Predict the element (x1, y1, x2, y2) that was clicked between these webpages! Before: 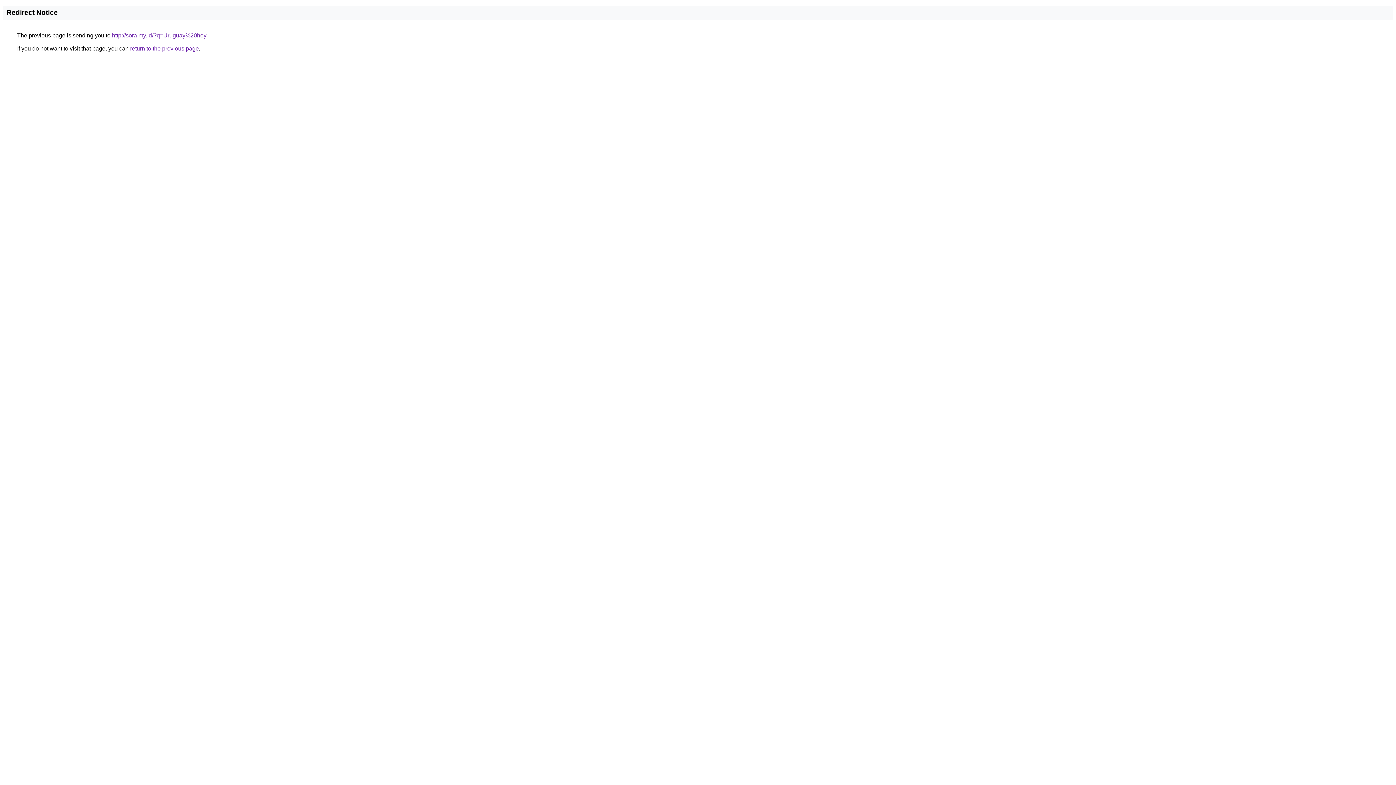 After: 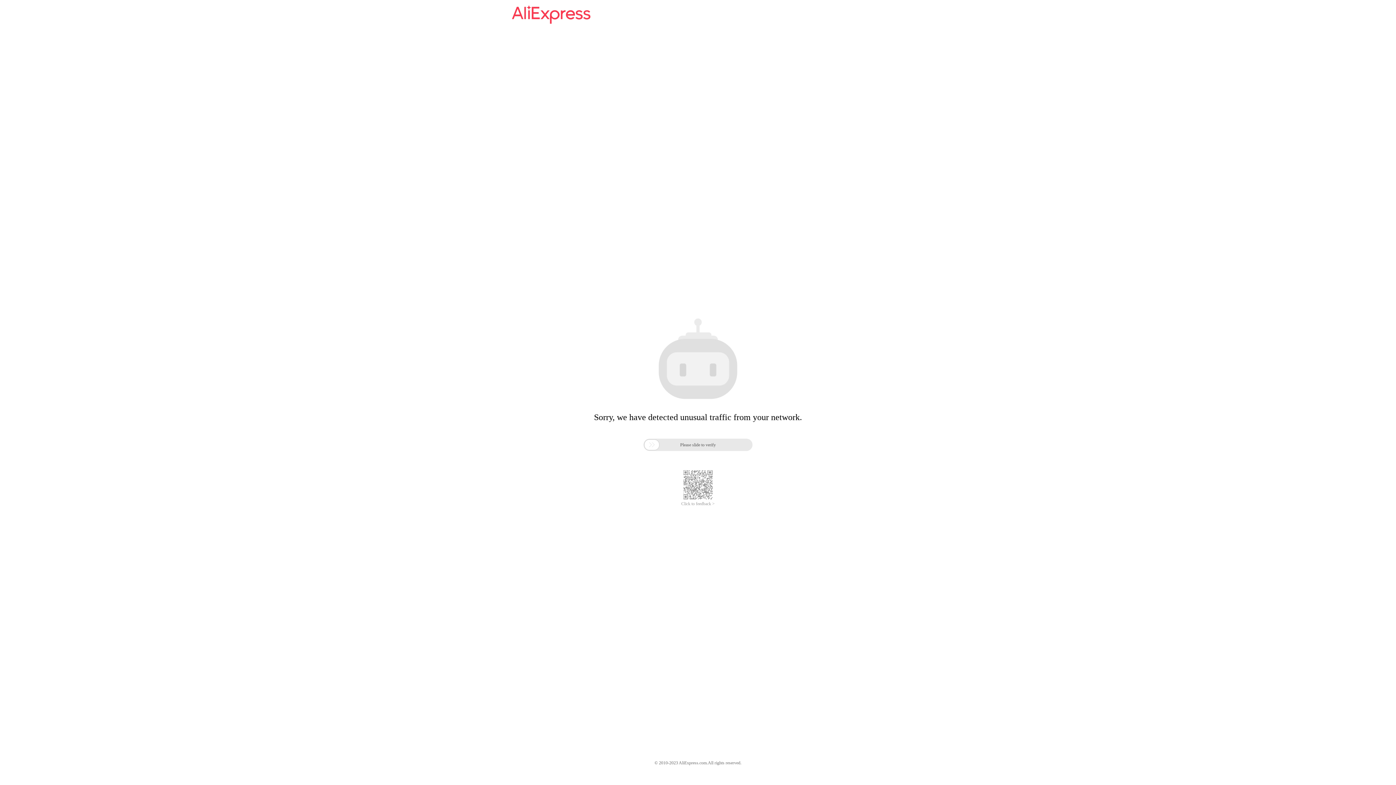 Action: label: http://sora.my.id/?q=Uruguay%20hoy bbox: (112, 32, 206, 38)